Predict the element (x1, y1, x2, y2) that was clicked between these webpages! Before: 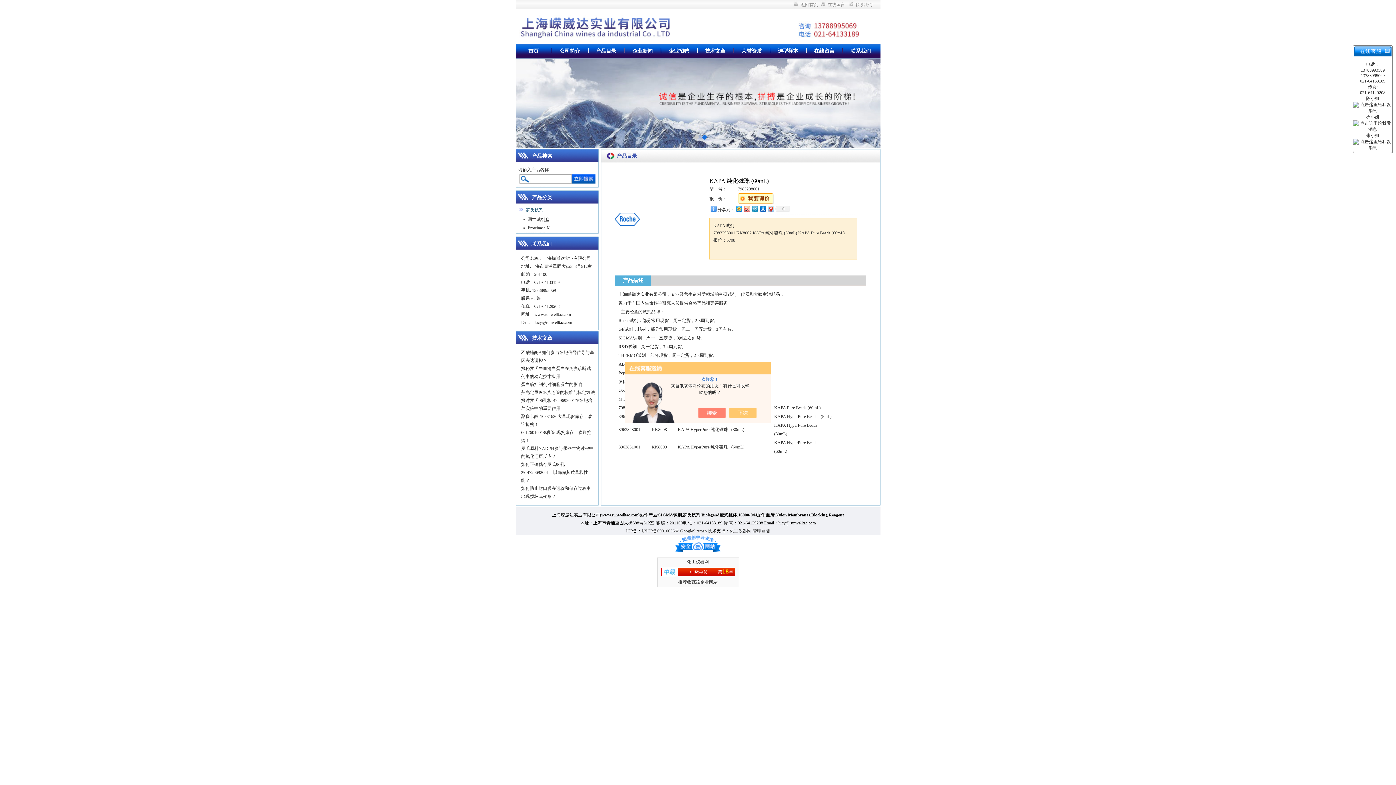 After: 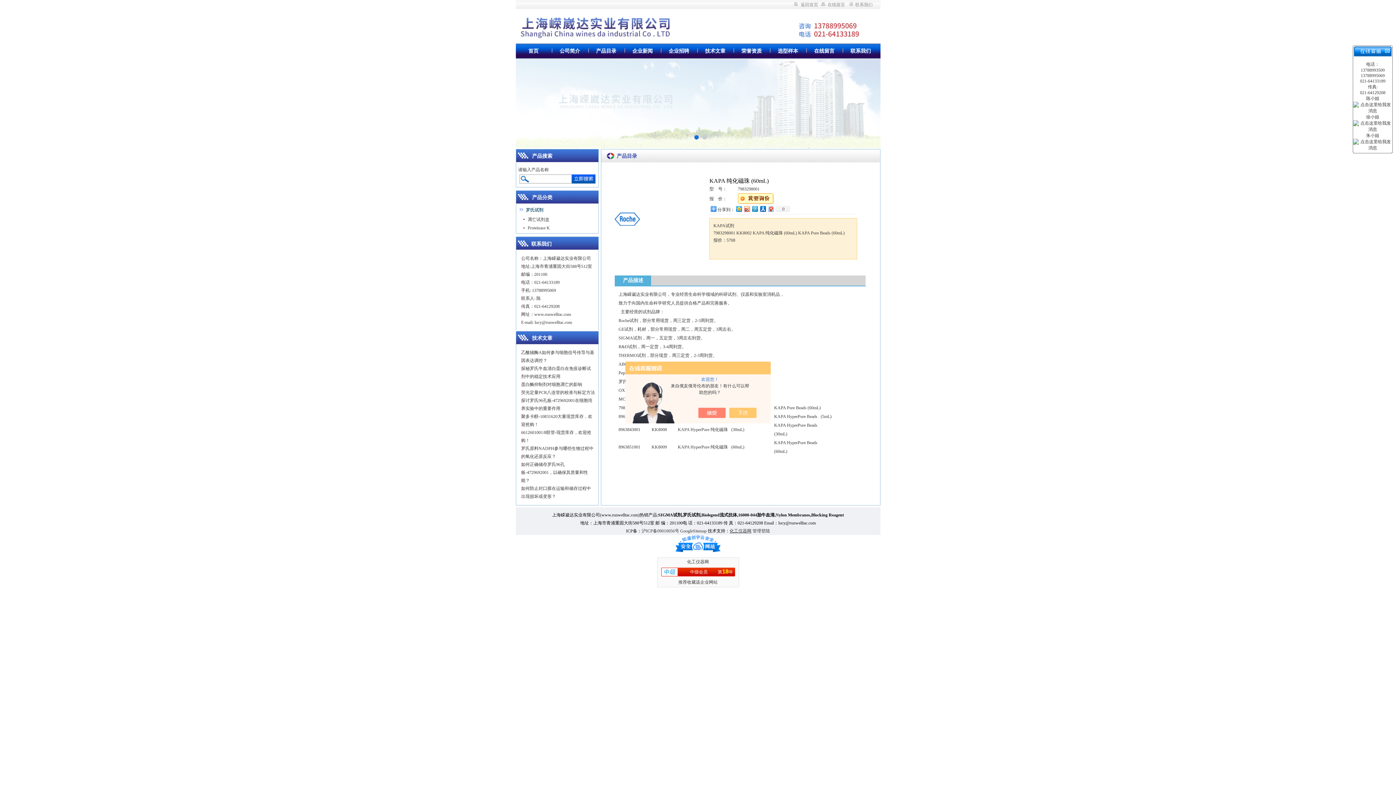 Action: label: 化工仪器网 bbox: (729, 528, 751, 533)